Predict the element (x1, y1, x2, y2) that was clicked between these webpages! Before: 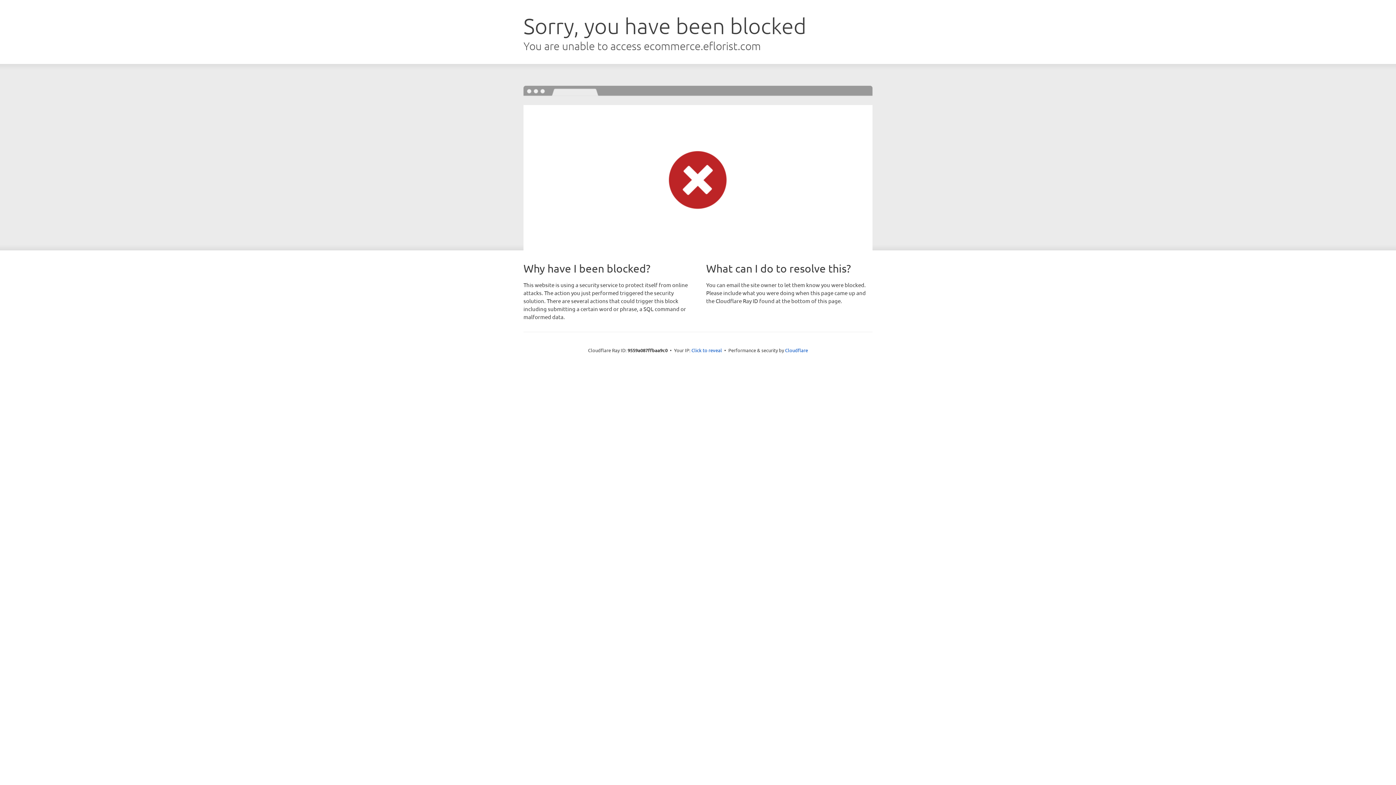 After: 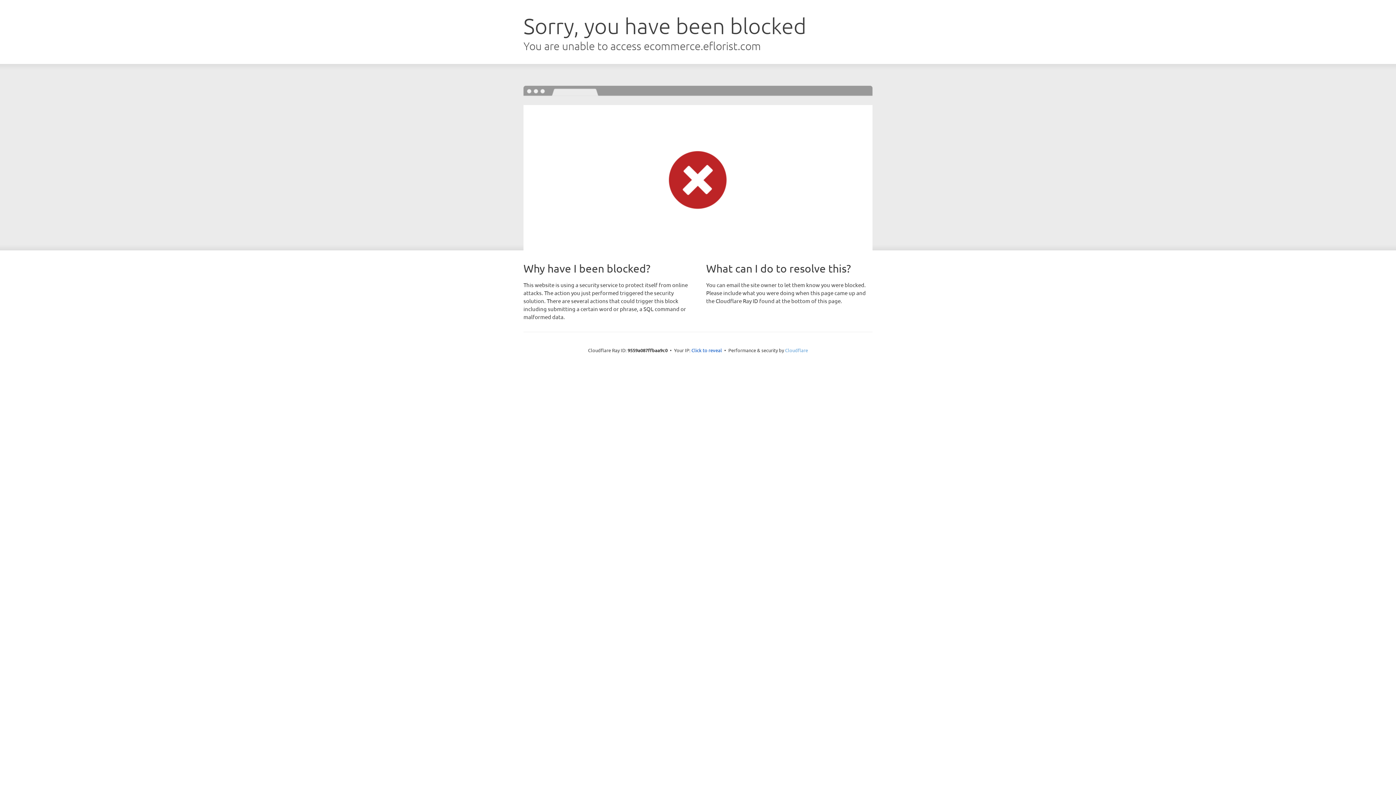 Action: bbox: (785, 347, 808, 353) label: Cloudflare